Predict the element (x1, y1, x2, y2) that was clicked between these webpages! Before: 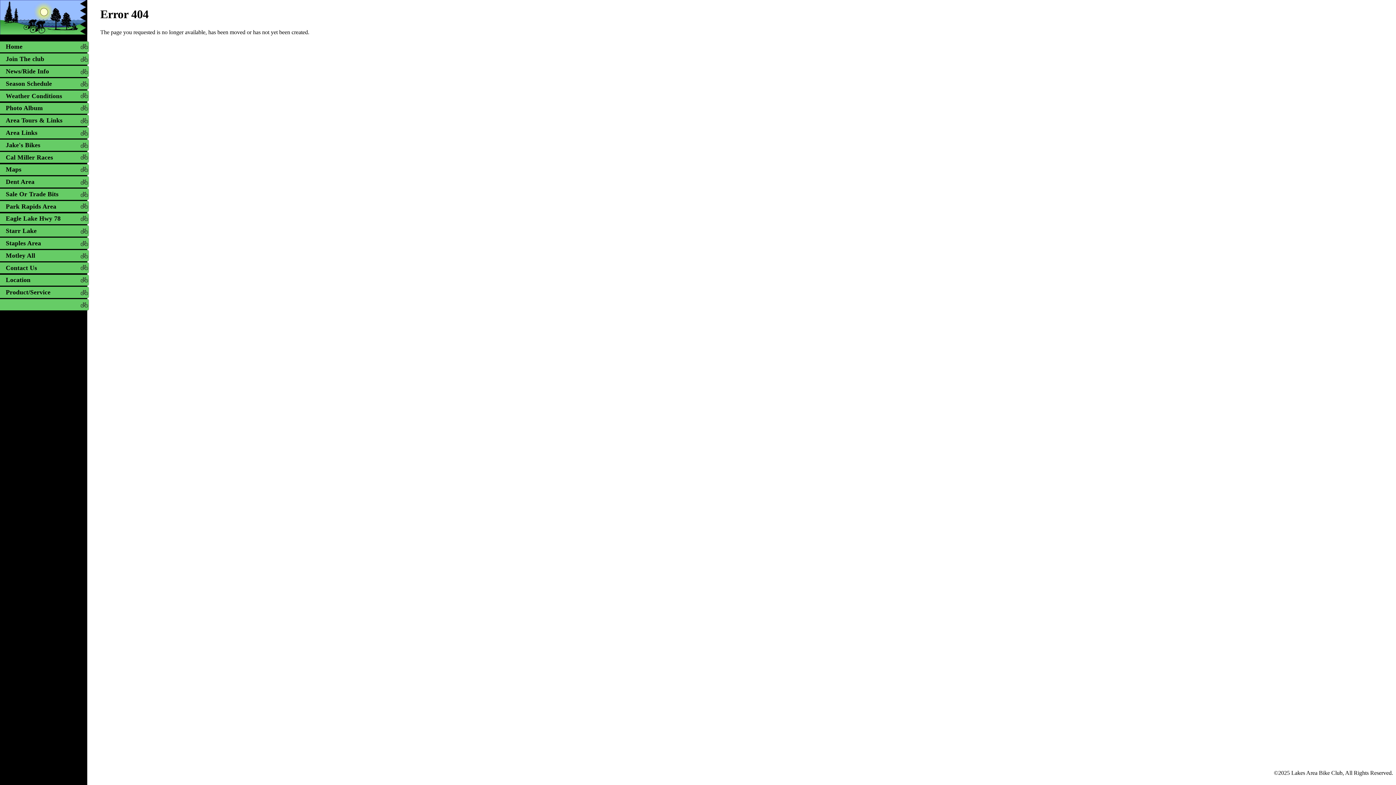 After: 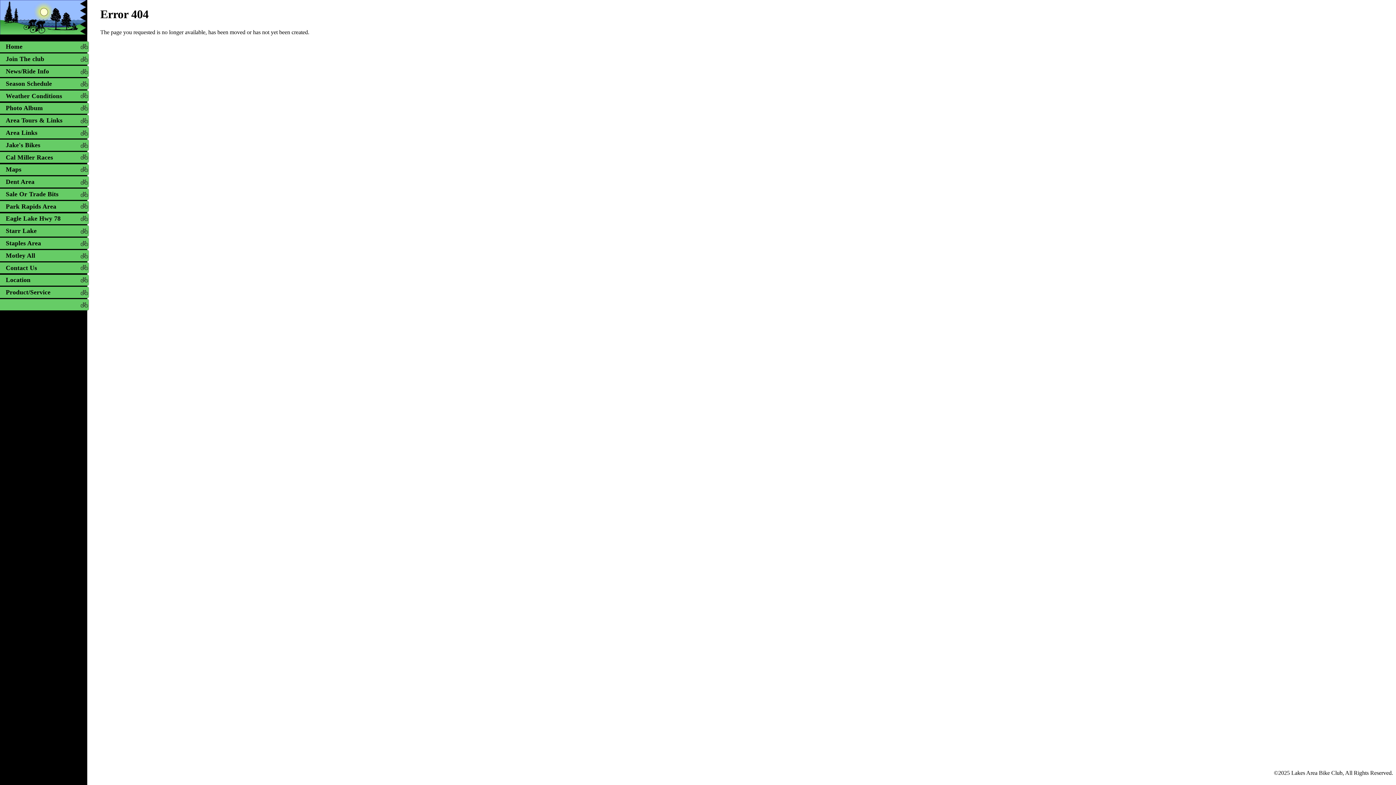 Action: label: Staples Area bbox: (5, 239, 41, 246)